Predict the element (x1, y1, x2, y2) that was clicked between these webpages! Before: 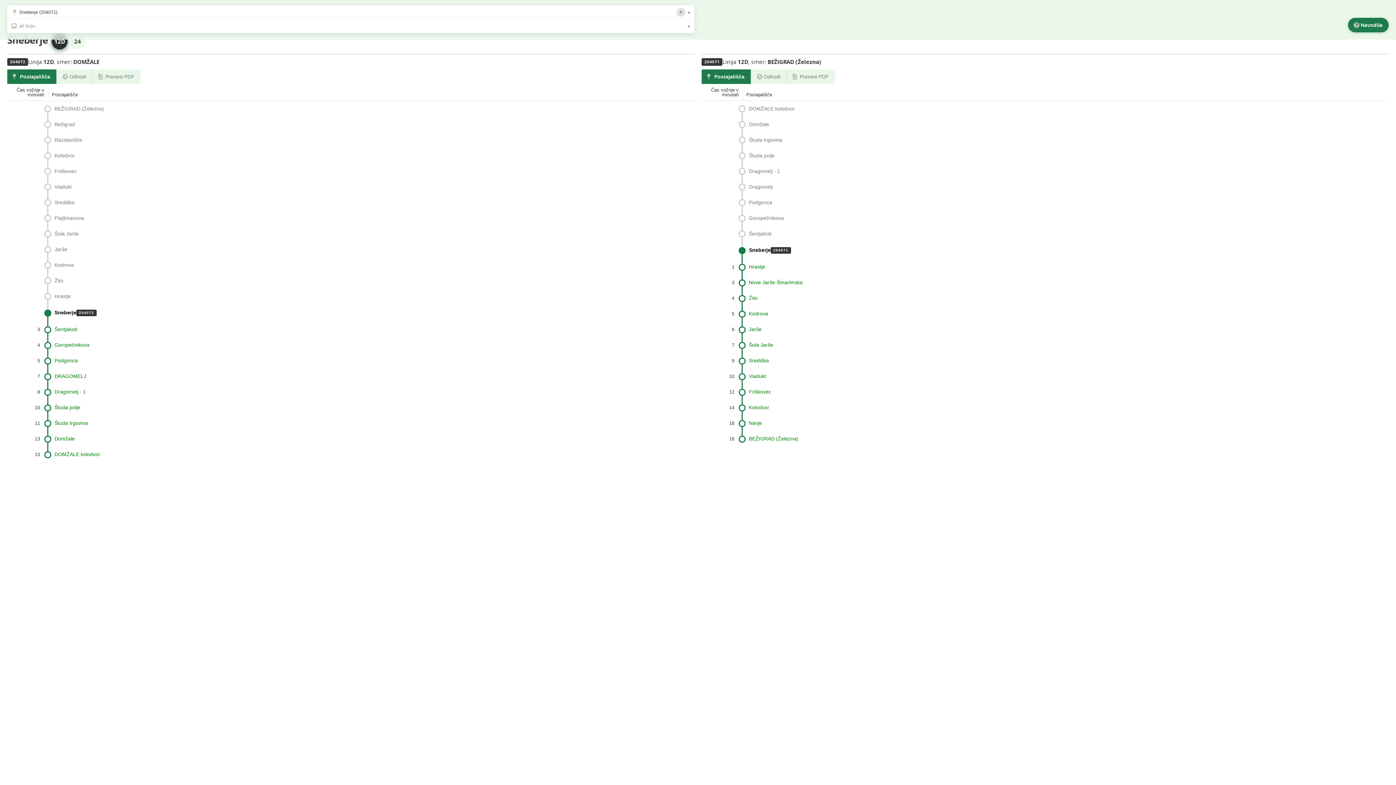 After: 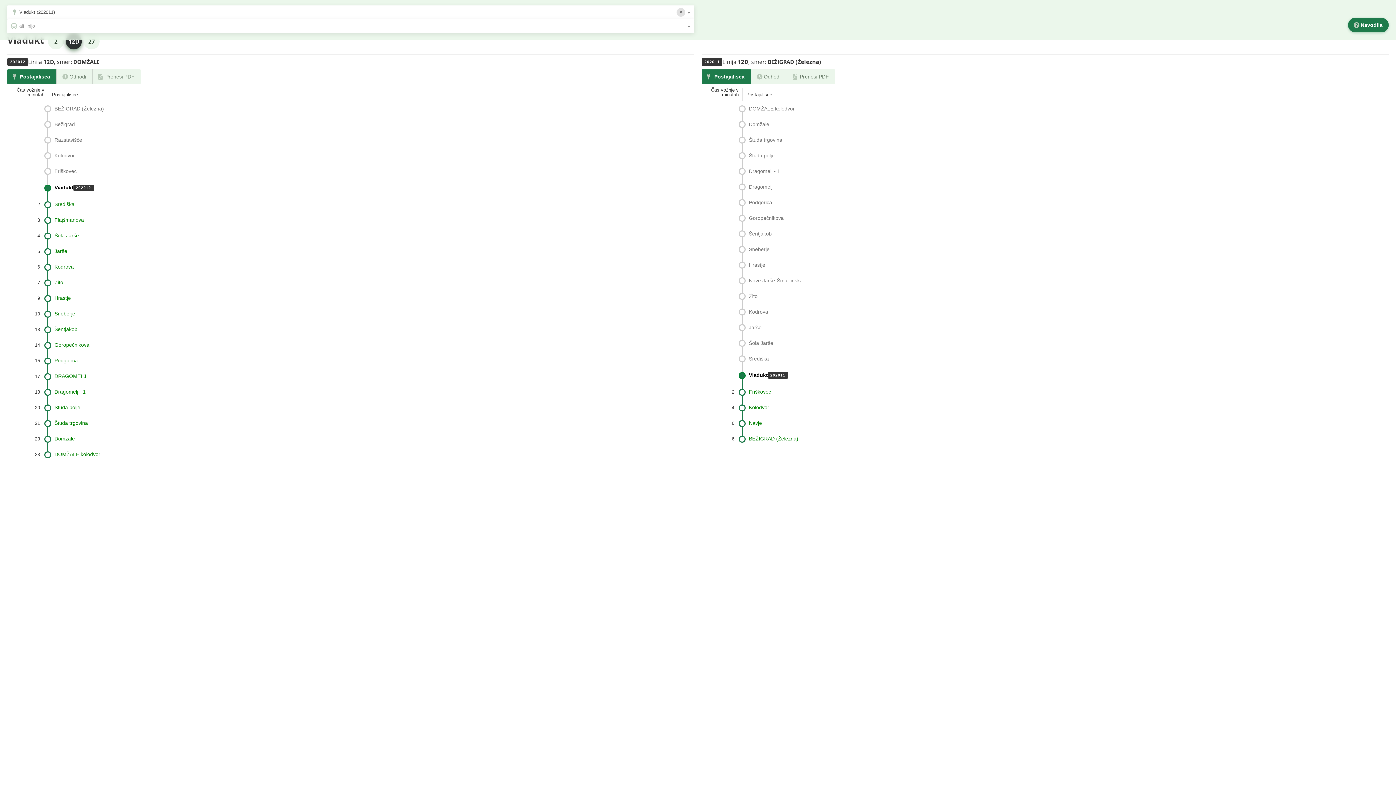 Action: label: Viadukt bbox: (738, 368, 766, 384)